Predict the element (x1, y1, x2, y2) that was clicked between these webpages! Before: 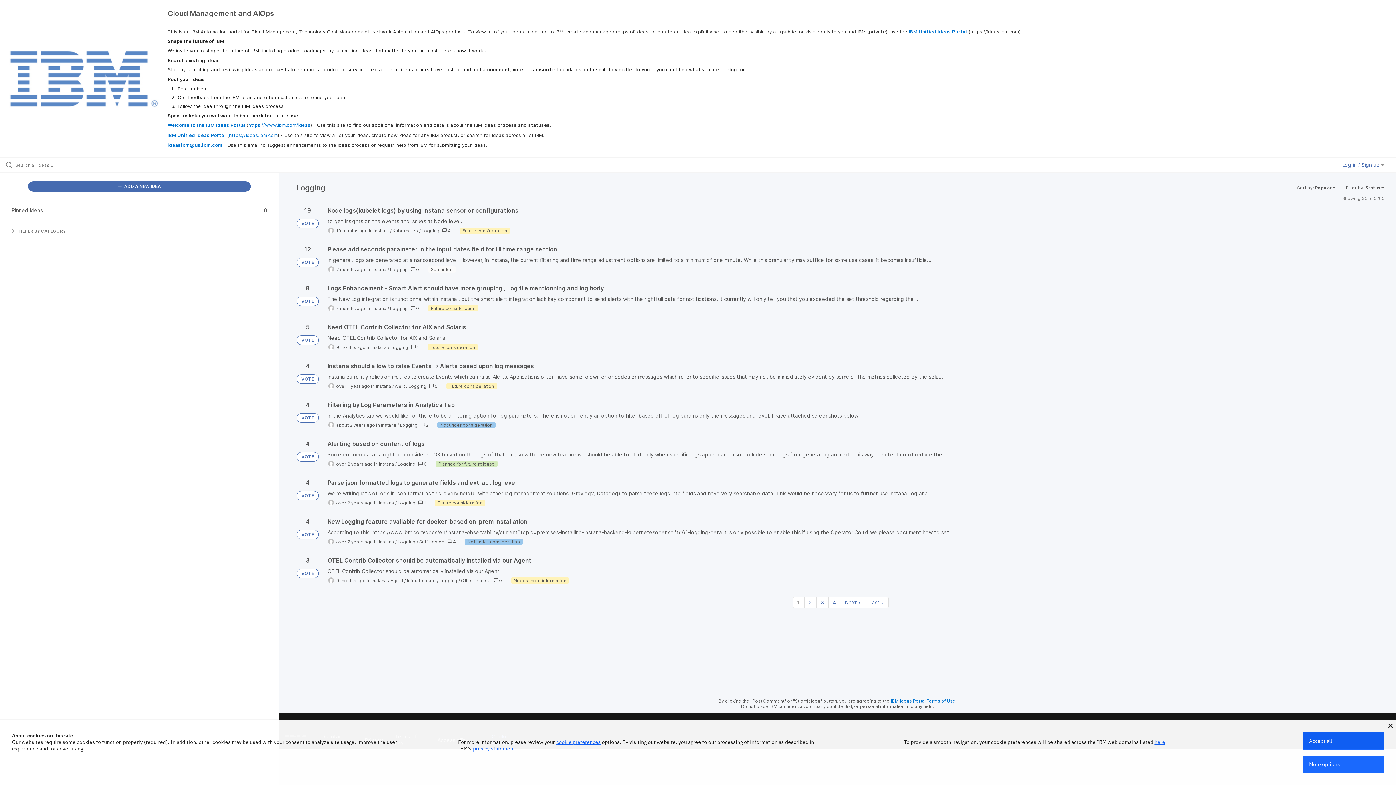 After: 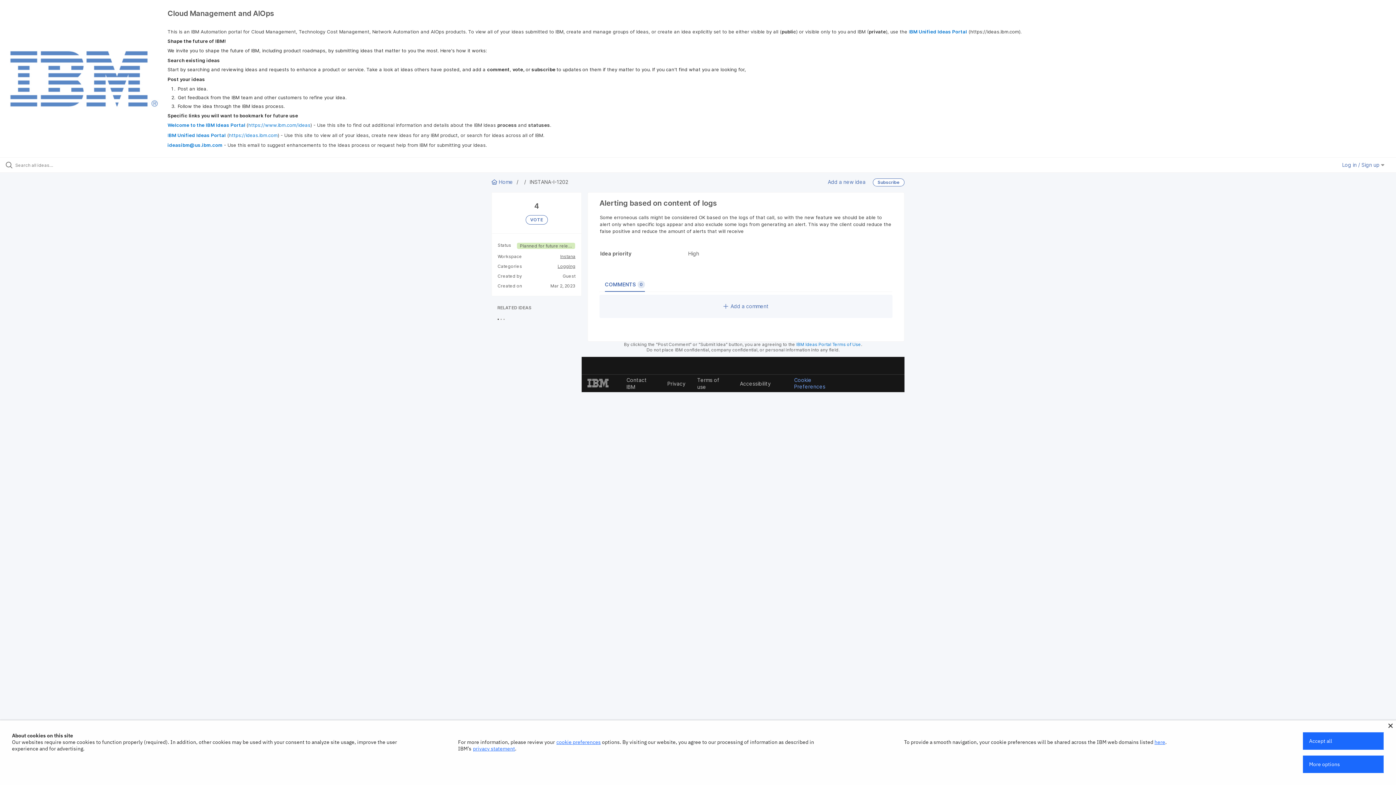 Action: bbox: (327, 440, 1384, 467)